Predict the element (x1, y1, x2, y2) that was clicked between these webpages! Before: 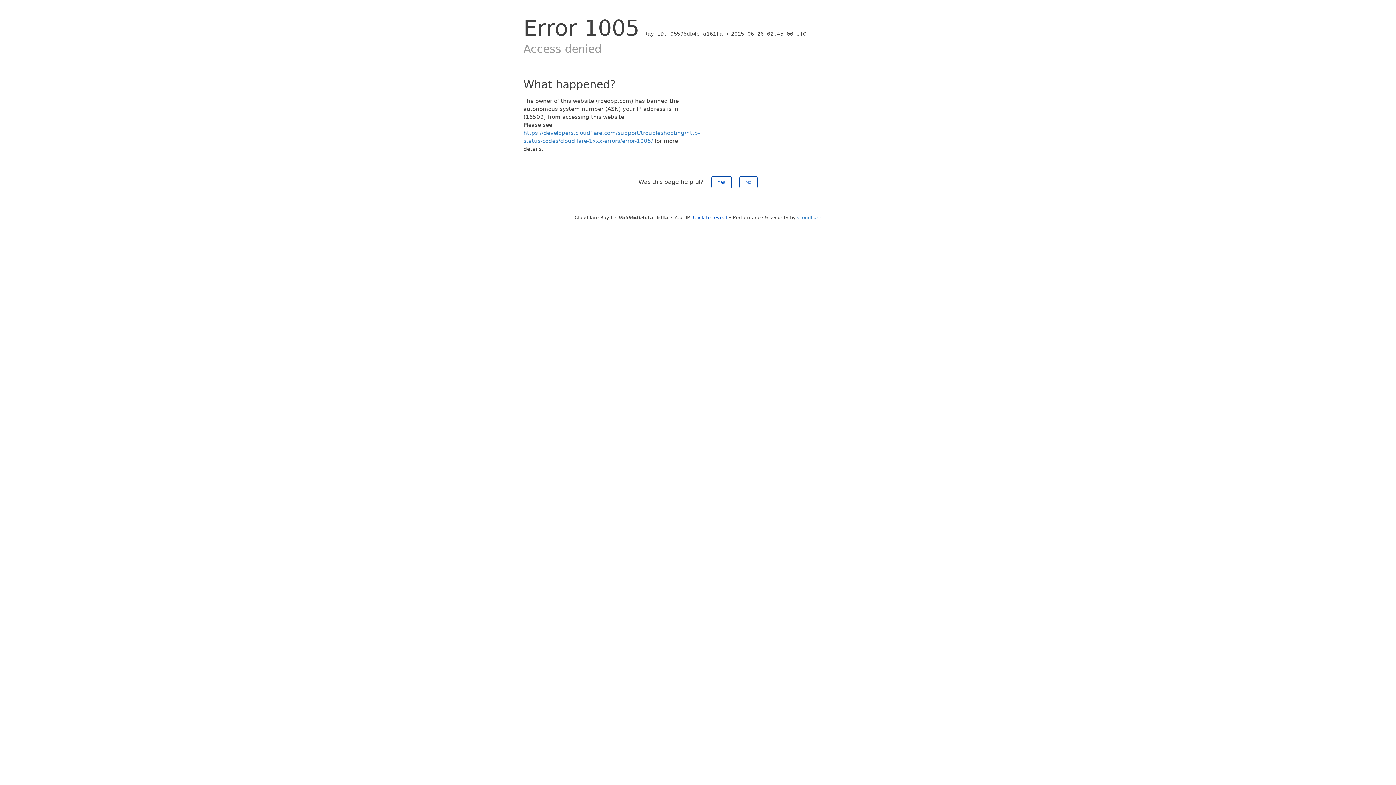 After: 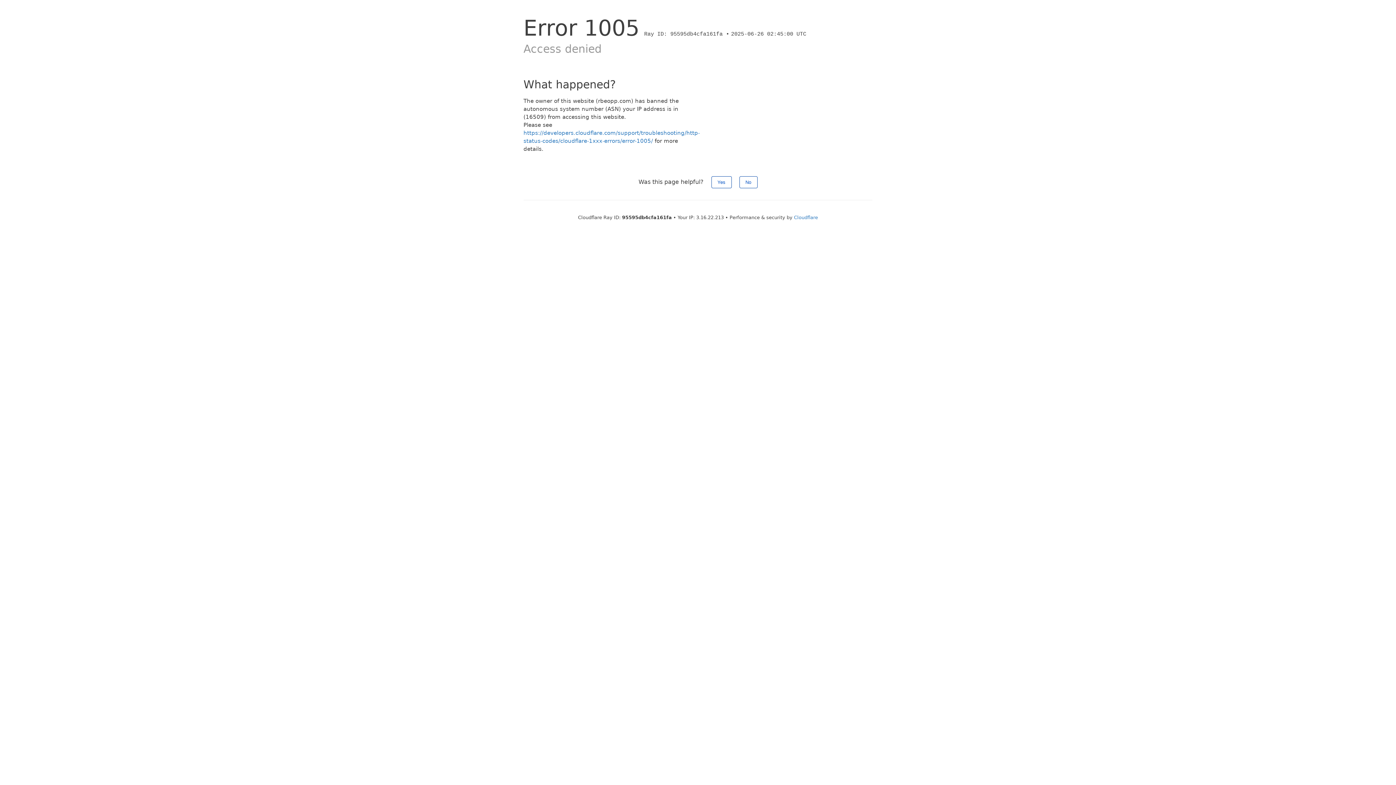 Action: bbox: (693, 214, 727, 220) label: Click to reveal